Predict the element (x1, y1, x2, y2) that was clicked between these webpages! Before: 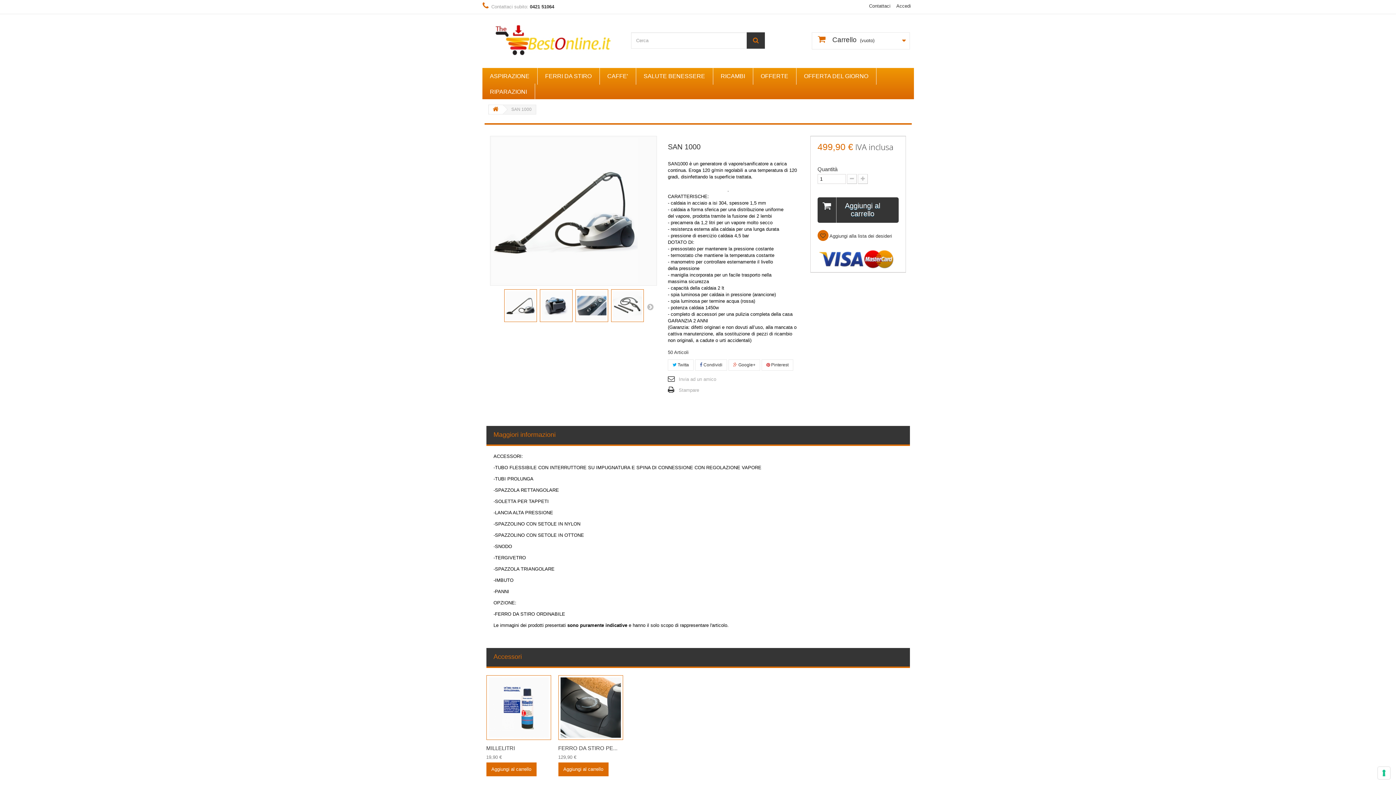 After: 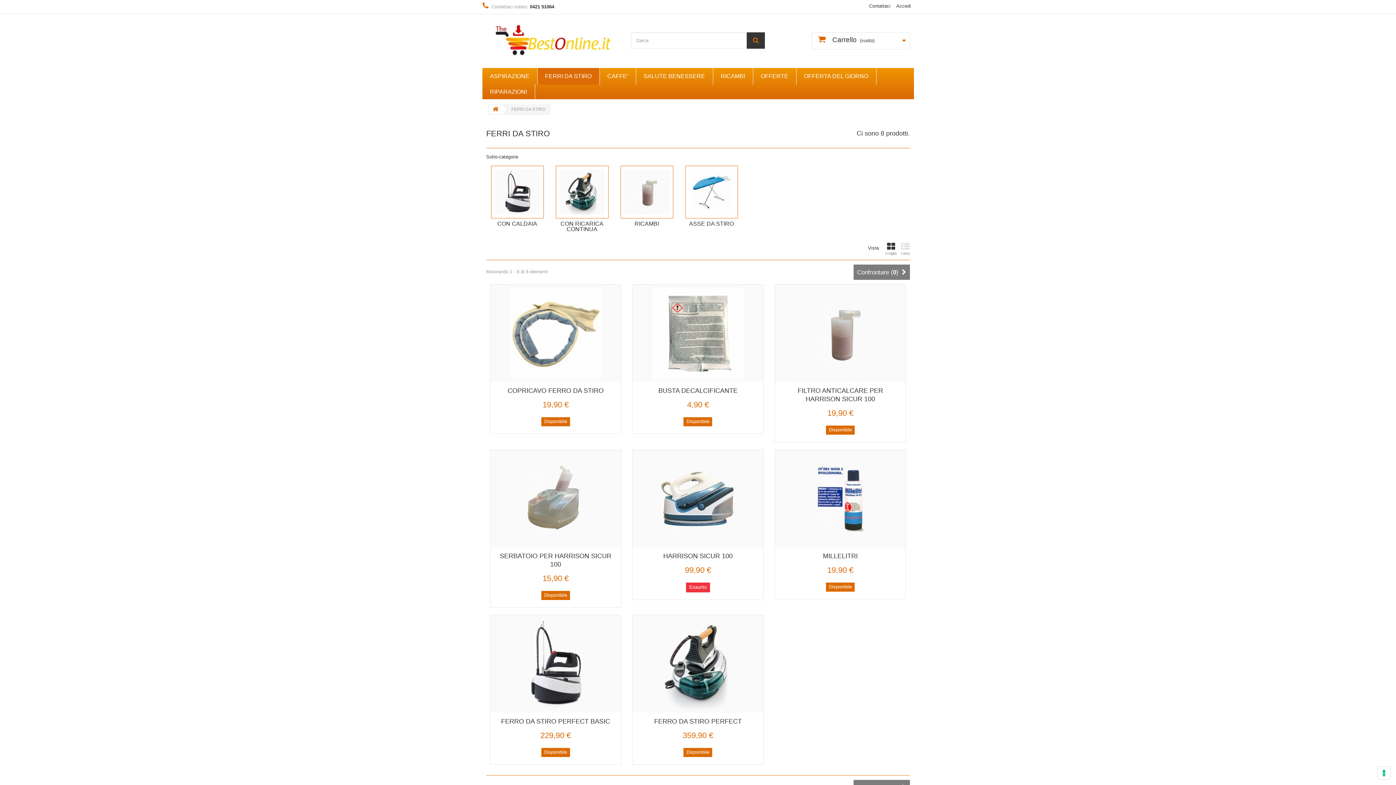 Action: bbox: (537, 68, 599, 84) label: FERRI DA STIRO